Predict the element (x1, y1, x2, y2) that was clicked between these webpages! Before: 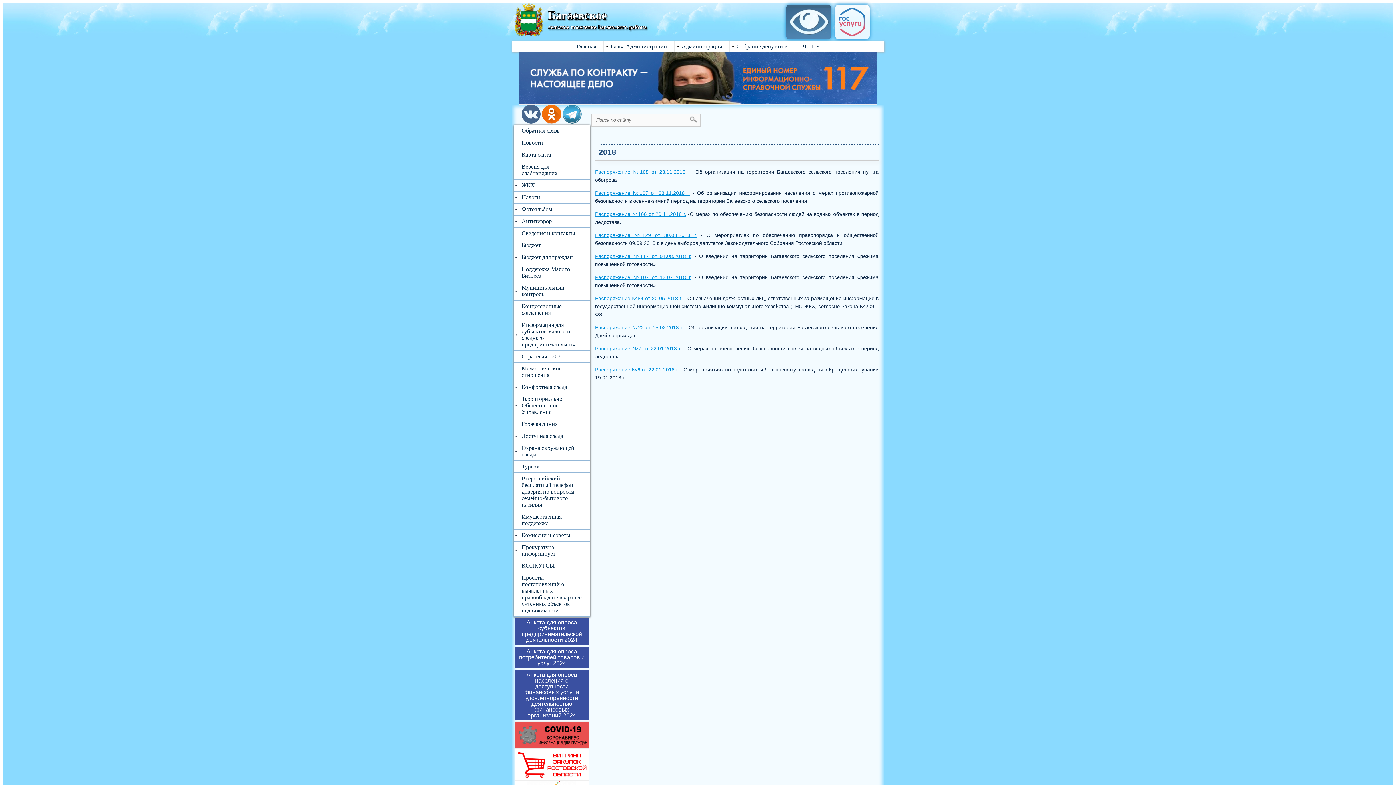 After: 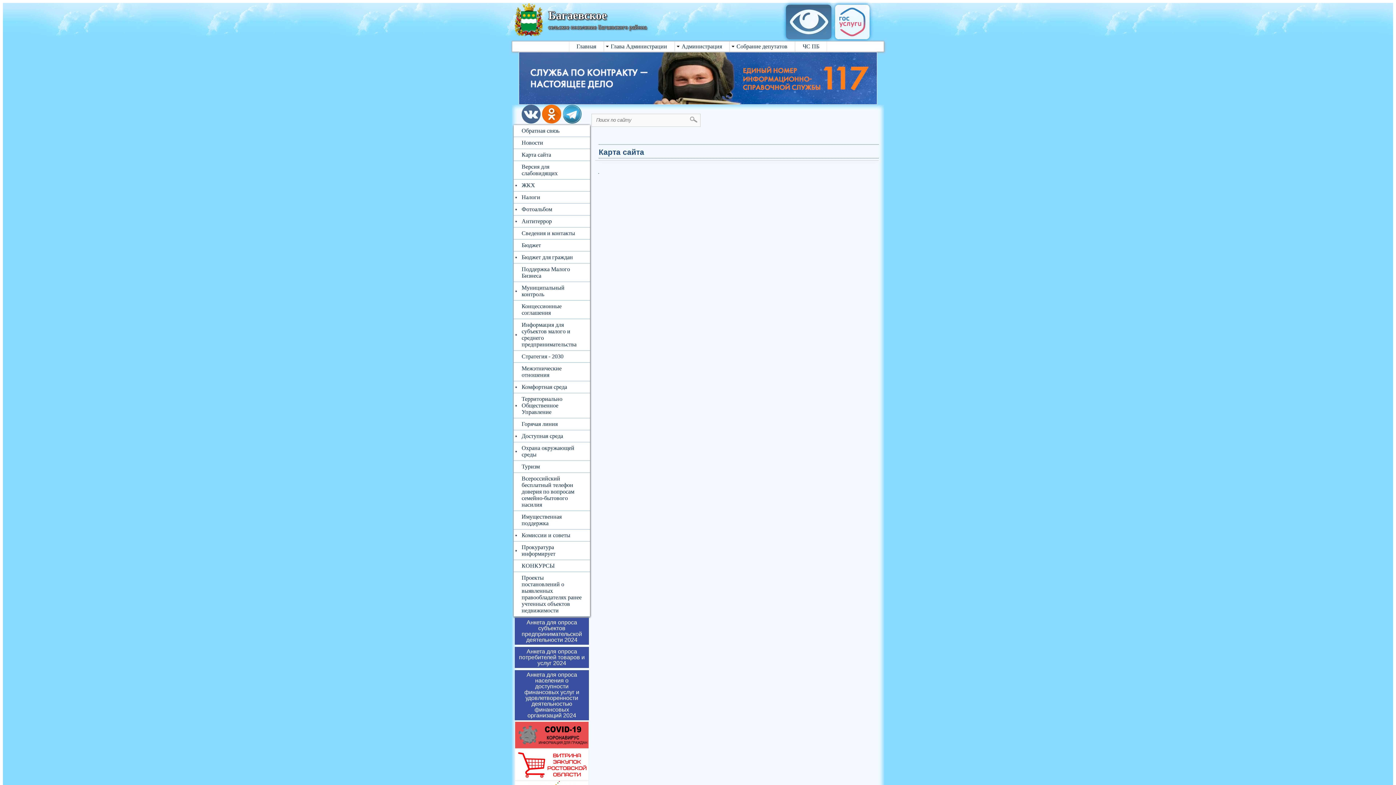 Action: label: Карта сайта bbox: (513, 149, 590, 161)